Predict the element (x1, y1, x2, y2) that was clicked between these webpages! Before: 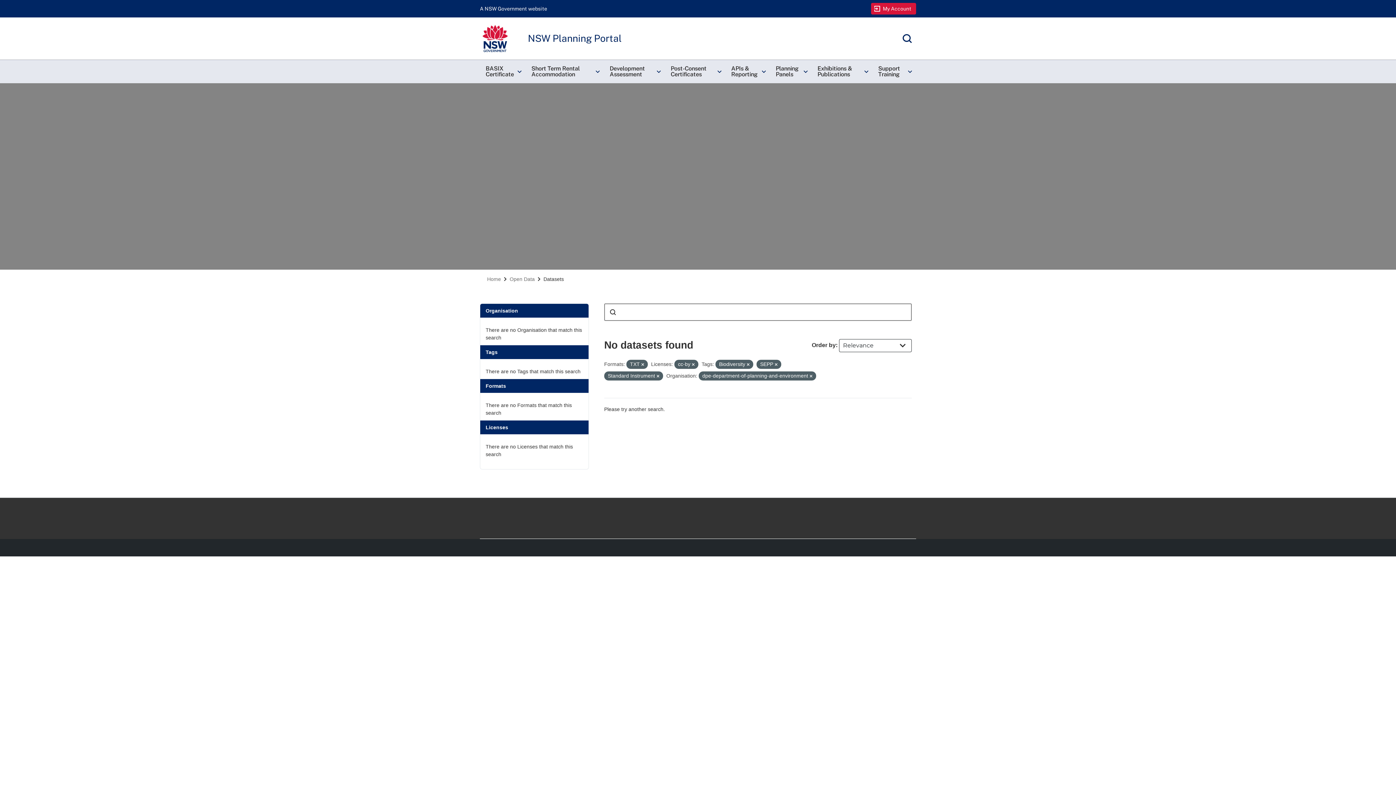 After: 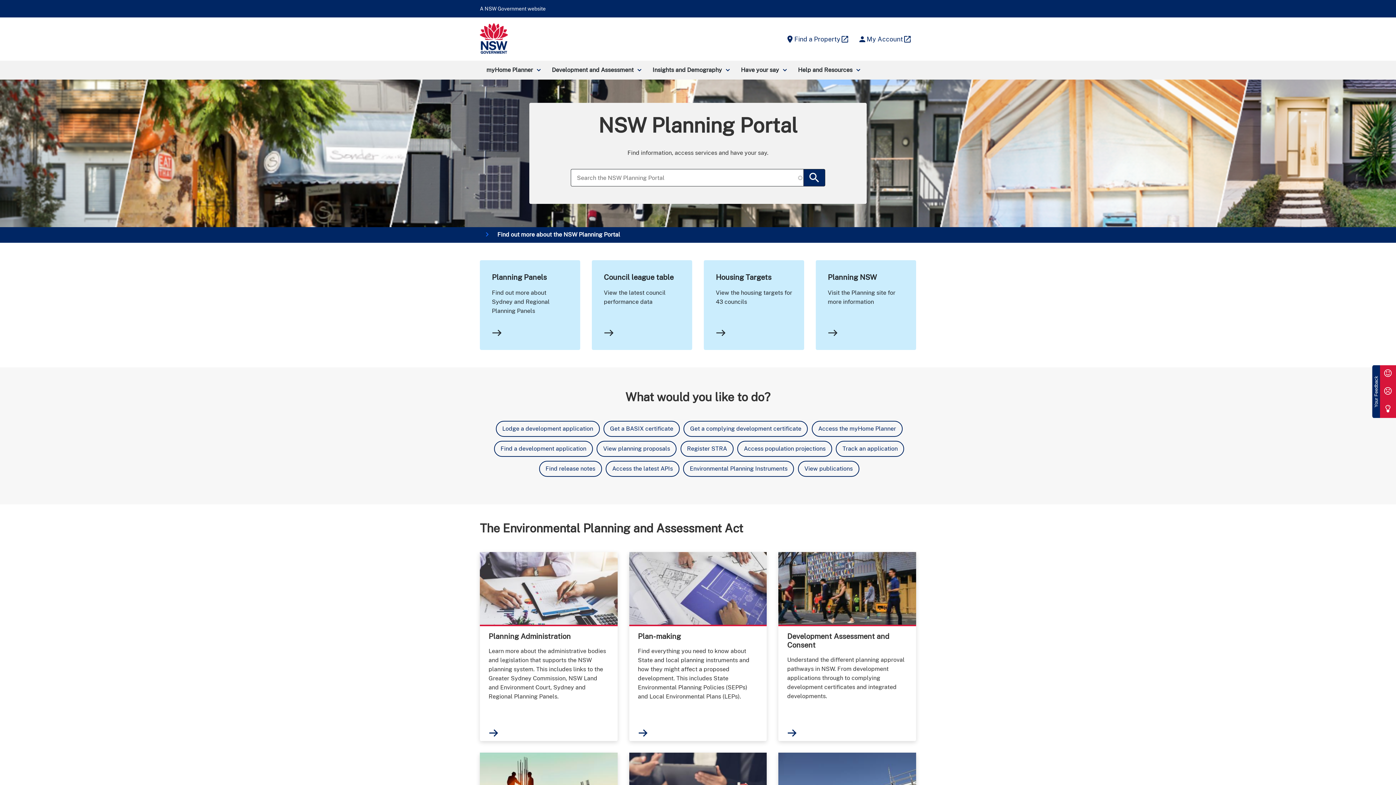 Action: label: NSW Government
NSW Planning Portal bbox: (480, 23, 621, 53)